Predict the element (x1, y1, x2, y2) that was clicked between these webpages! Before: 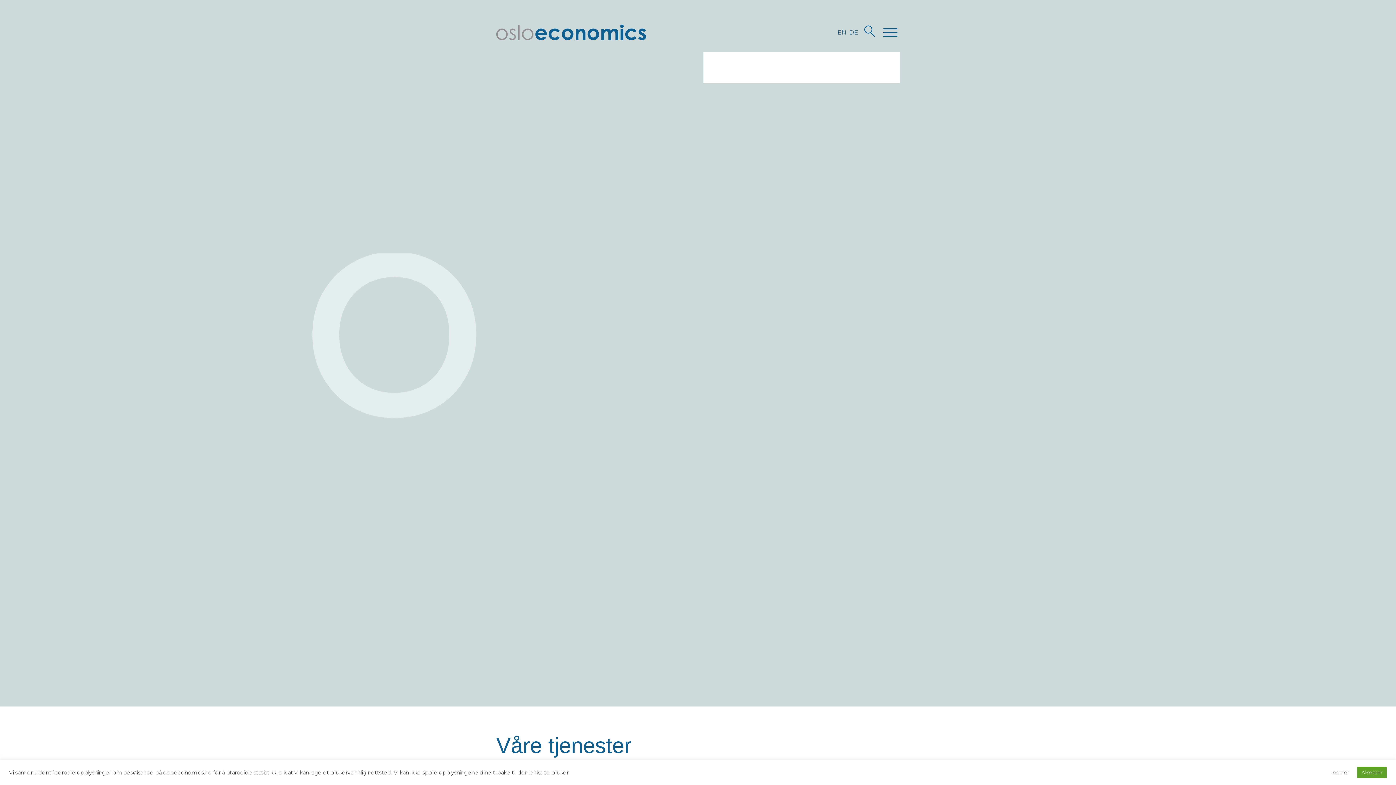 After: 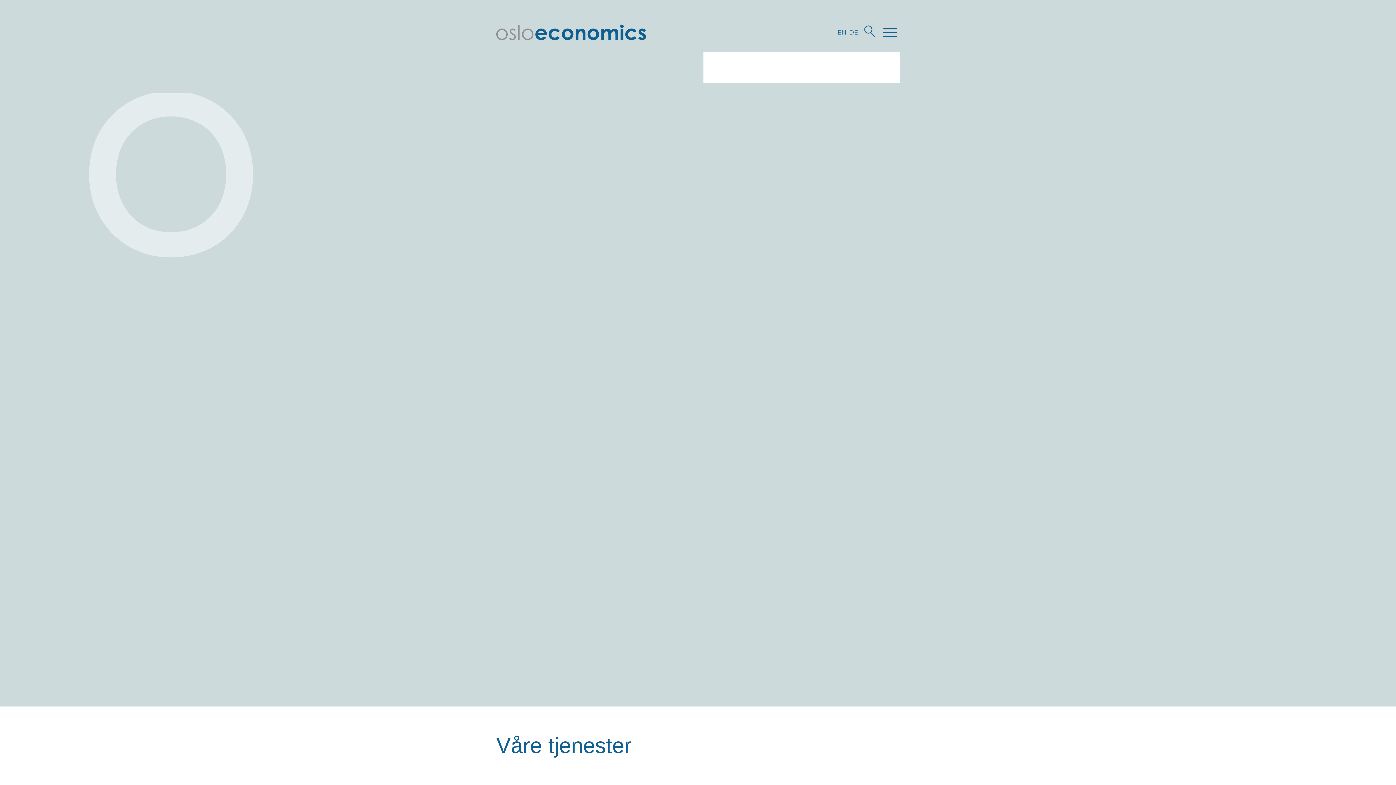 Action: bbox: (1357, 767, 1387, 778) label: Aksepter